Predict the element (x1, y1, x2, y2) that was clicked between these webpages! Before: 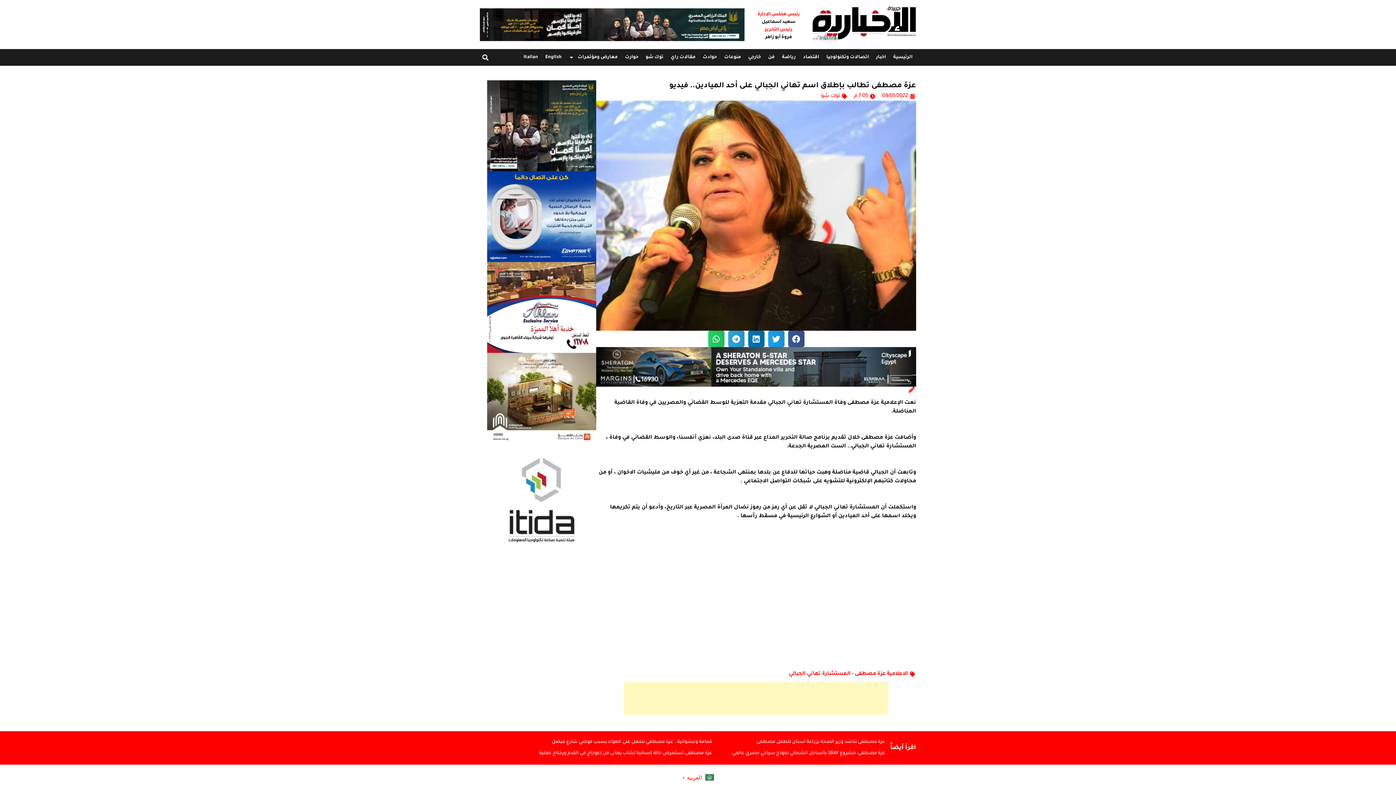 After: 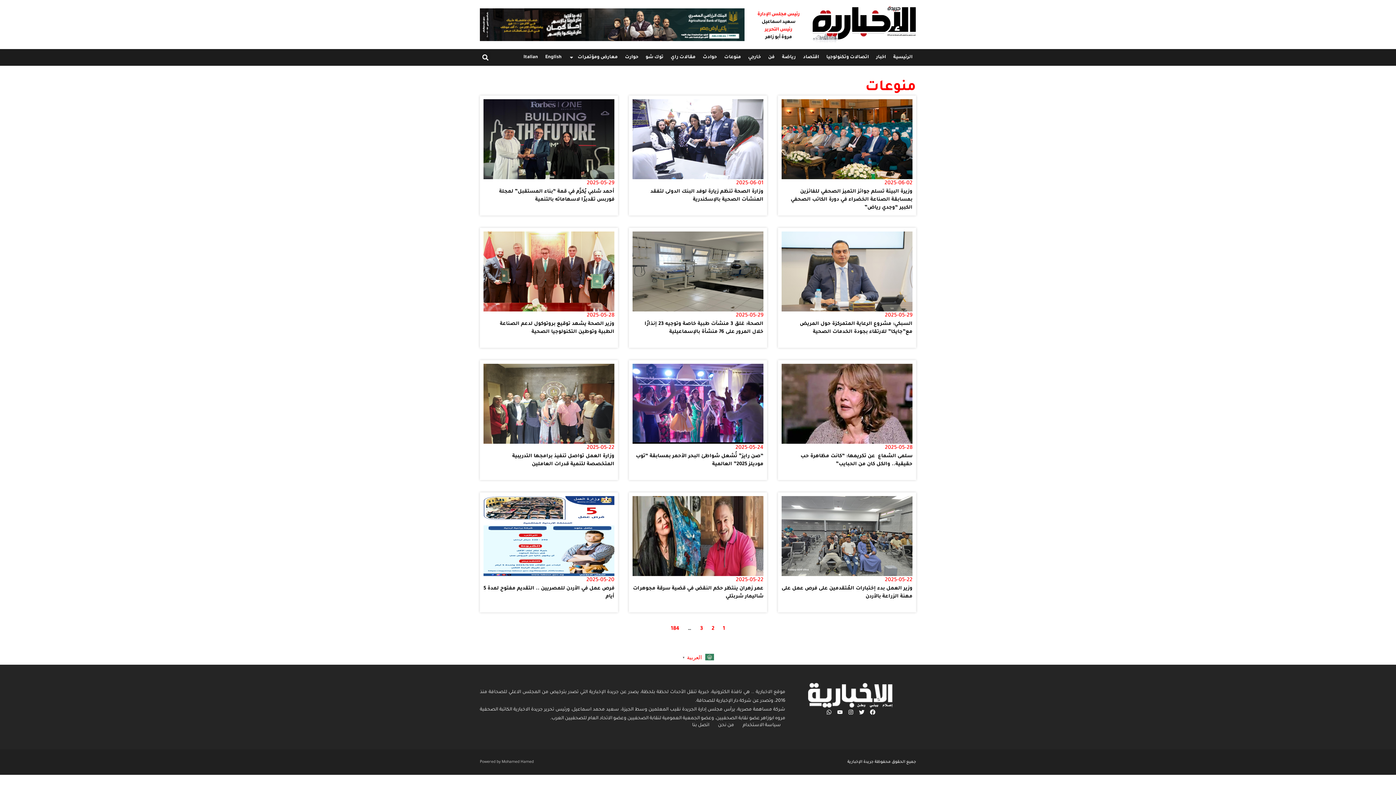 Action: label: منوعات bbox: (720, 49, 744, 65)